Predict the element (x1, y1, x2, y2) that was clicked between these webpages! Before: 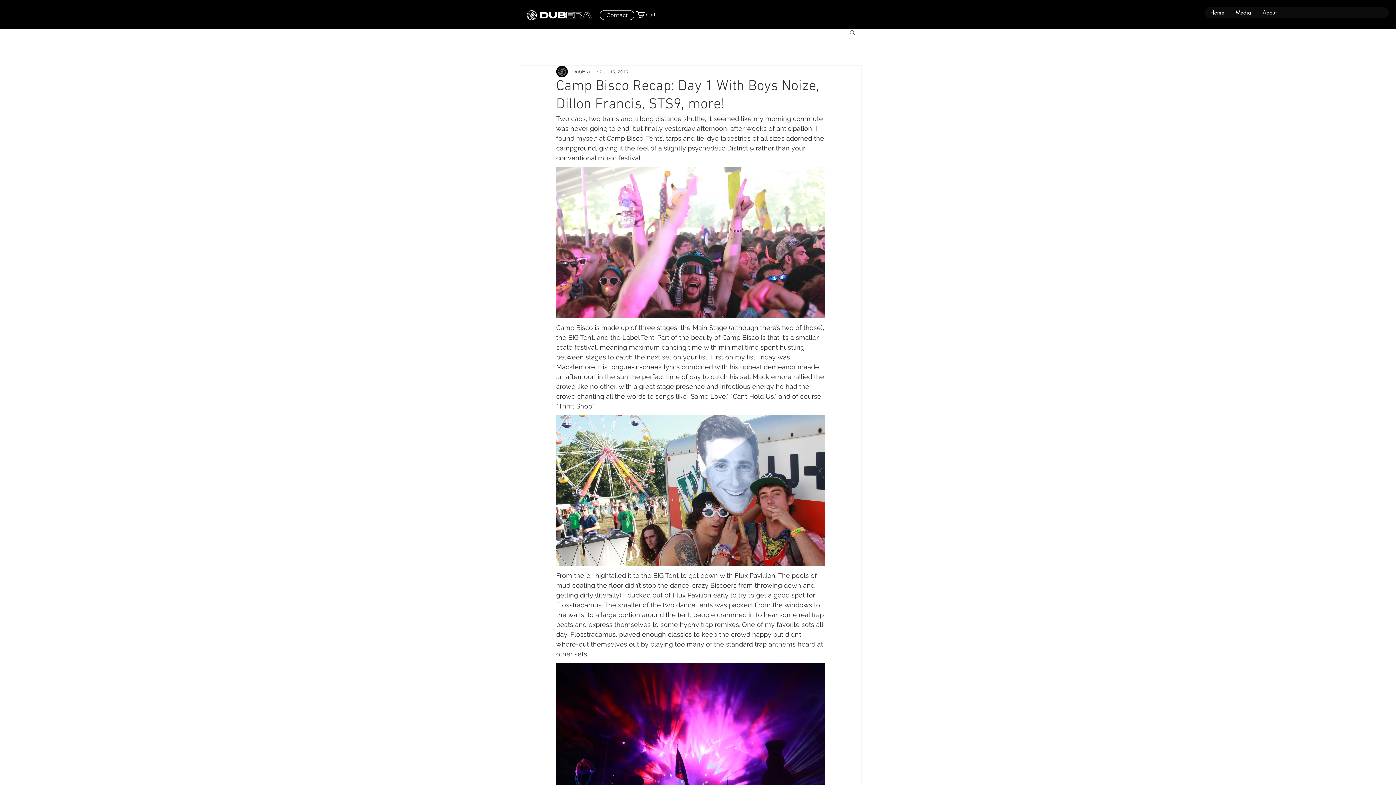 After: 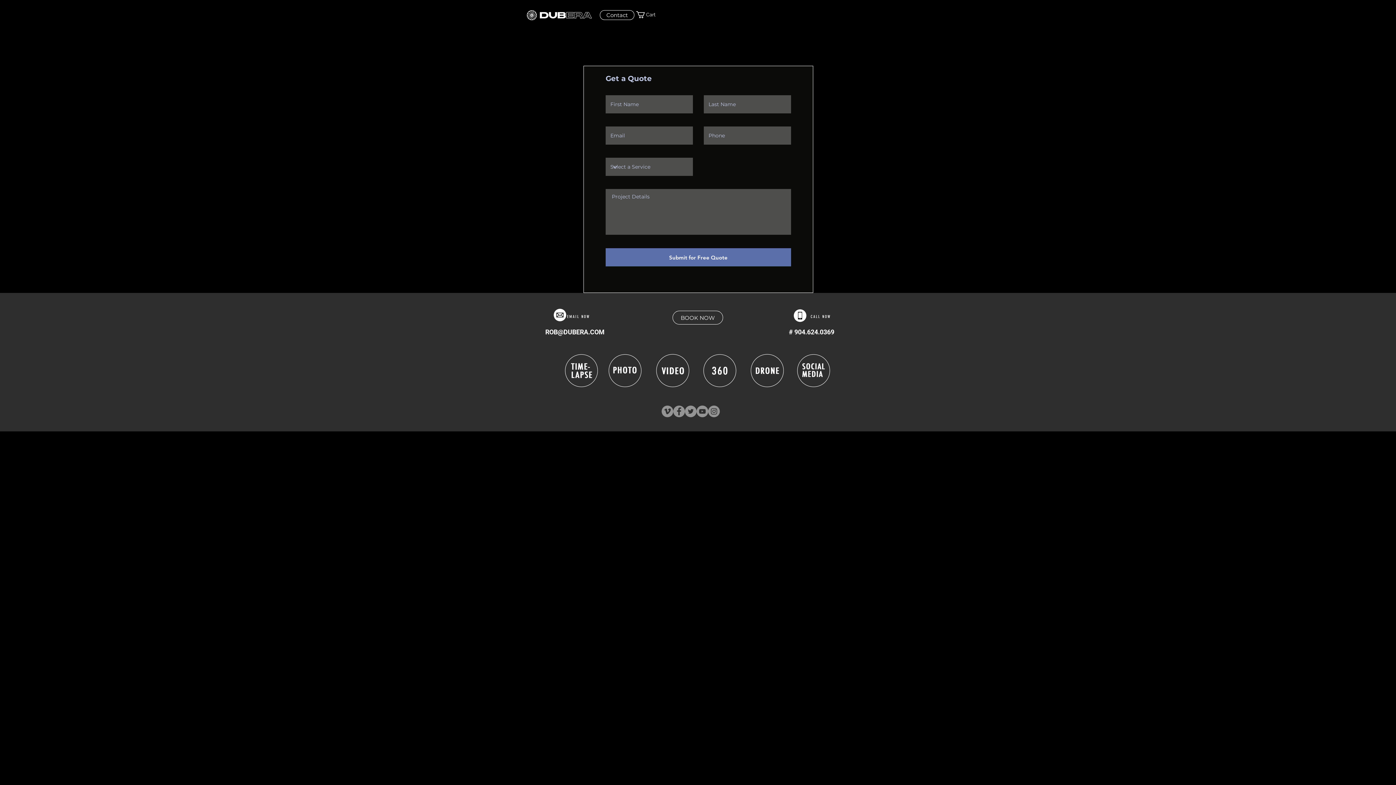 Action: label: Contact bbox: (600, 10, 634, 20)